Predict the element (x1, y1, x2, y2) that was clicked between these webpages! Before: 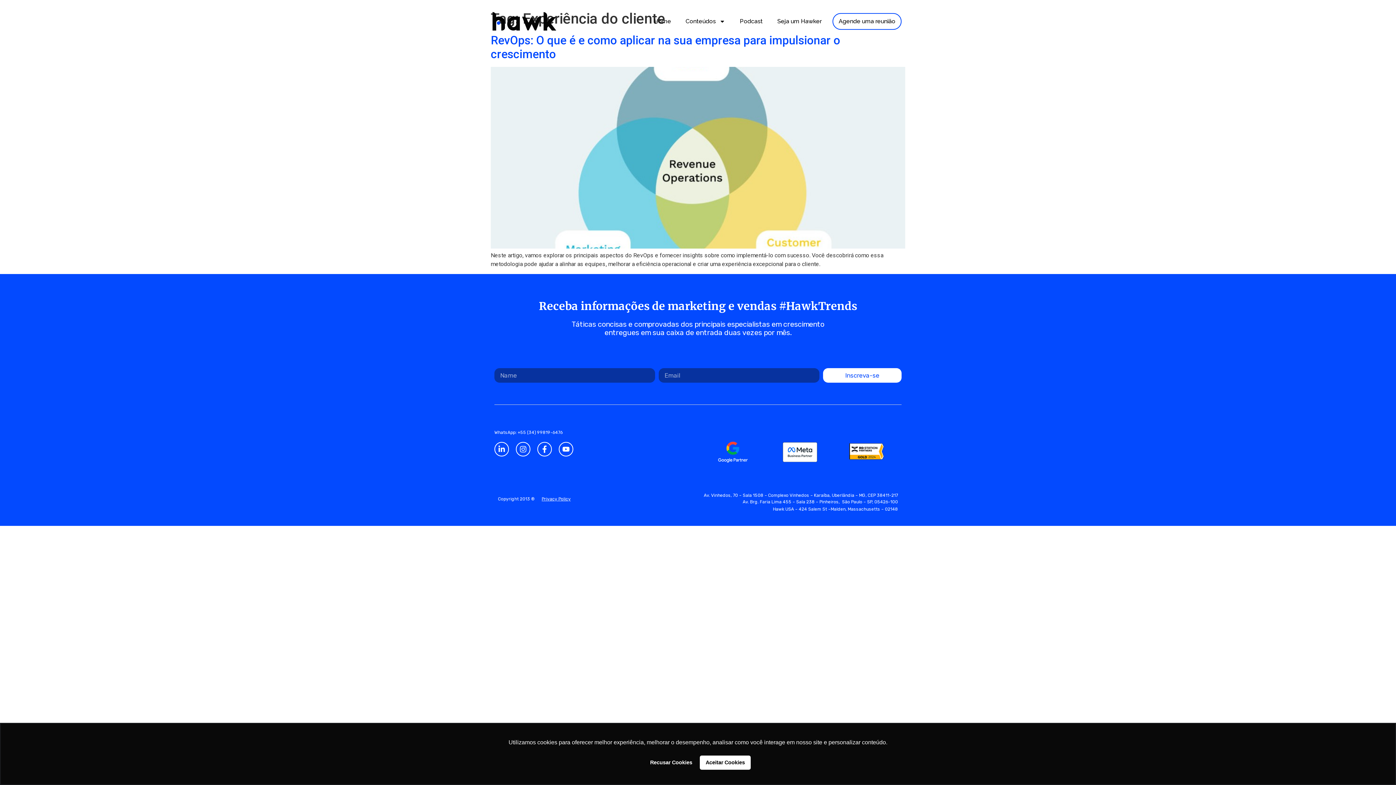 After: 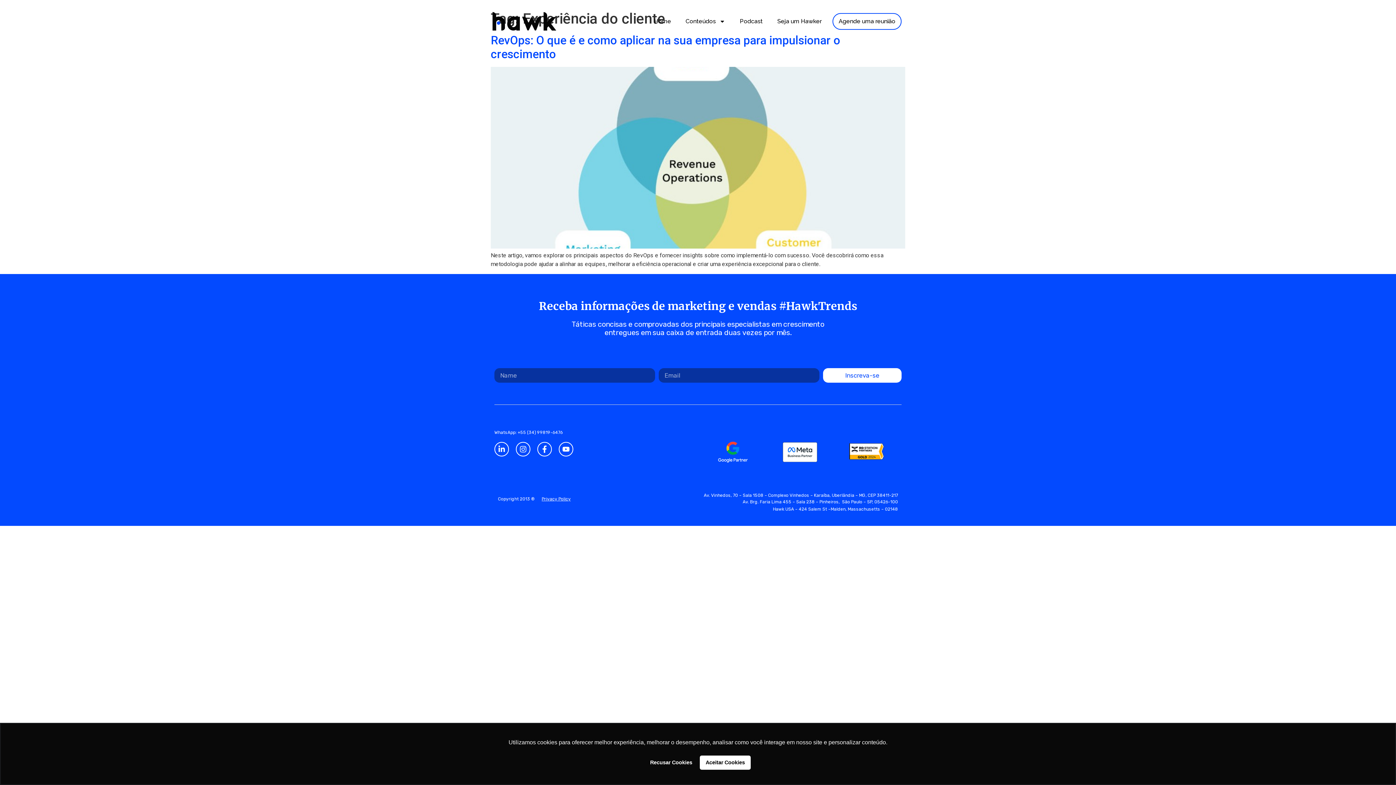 Action: label: Privacy Policy bbox: (541, 496, 570, 501)